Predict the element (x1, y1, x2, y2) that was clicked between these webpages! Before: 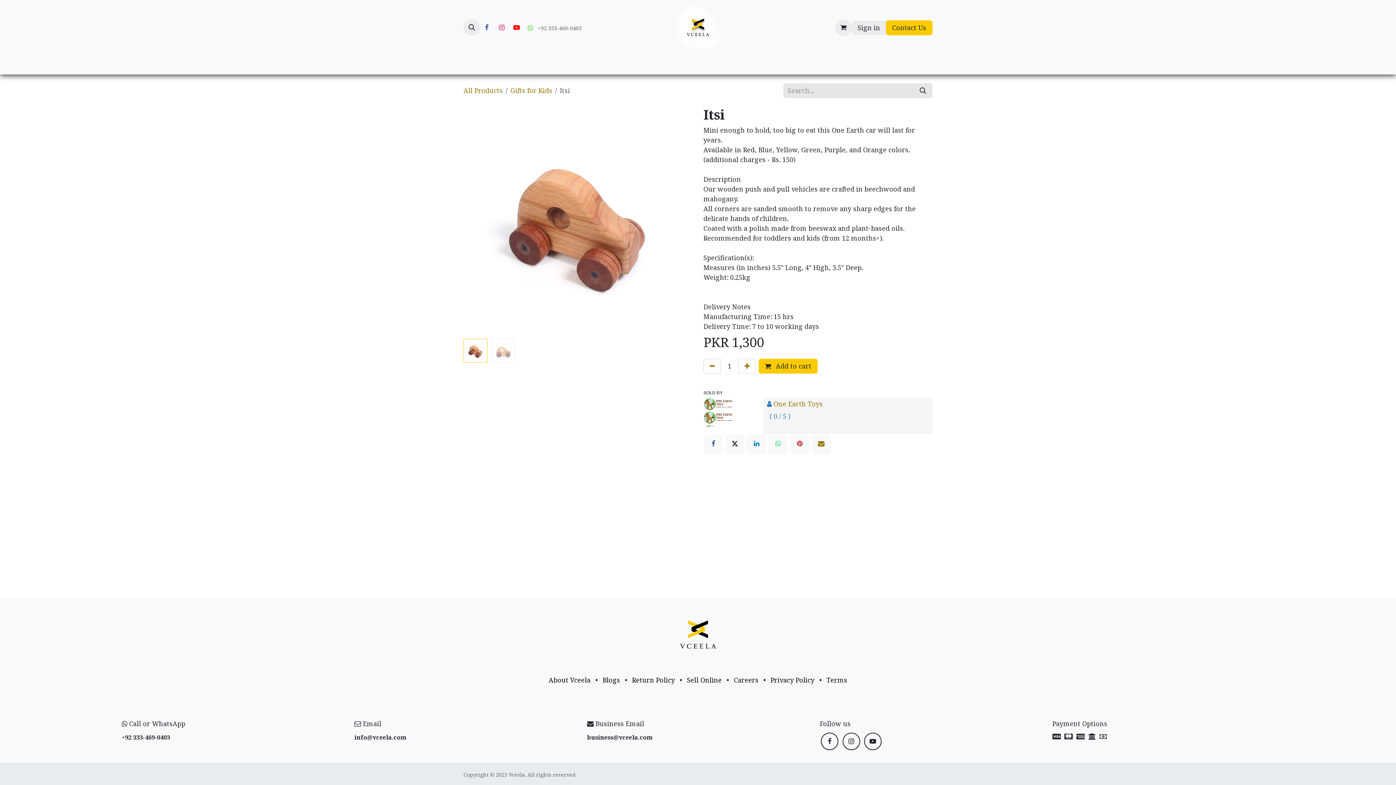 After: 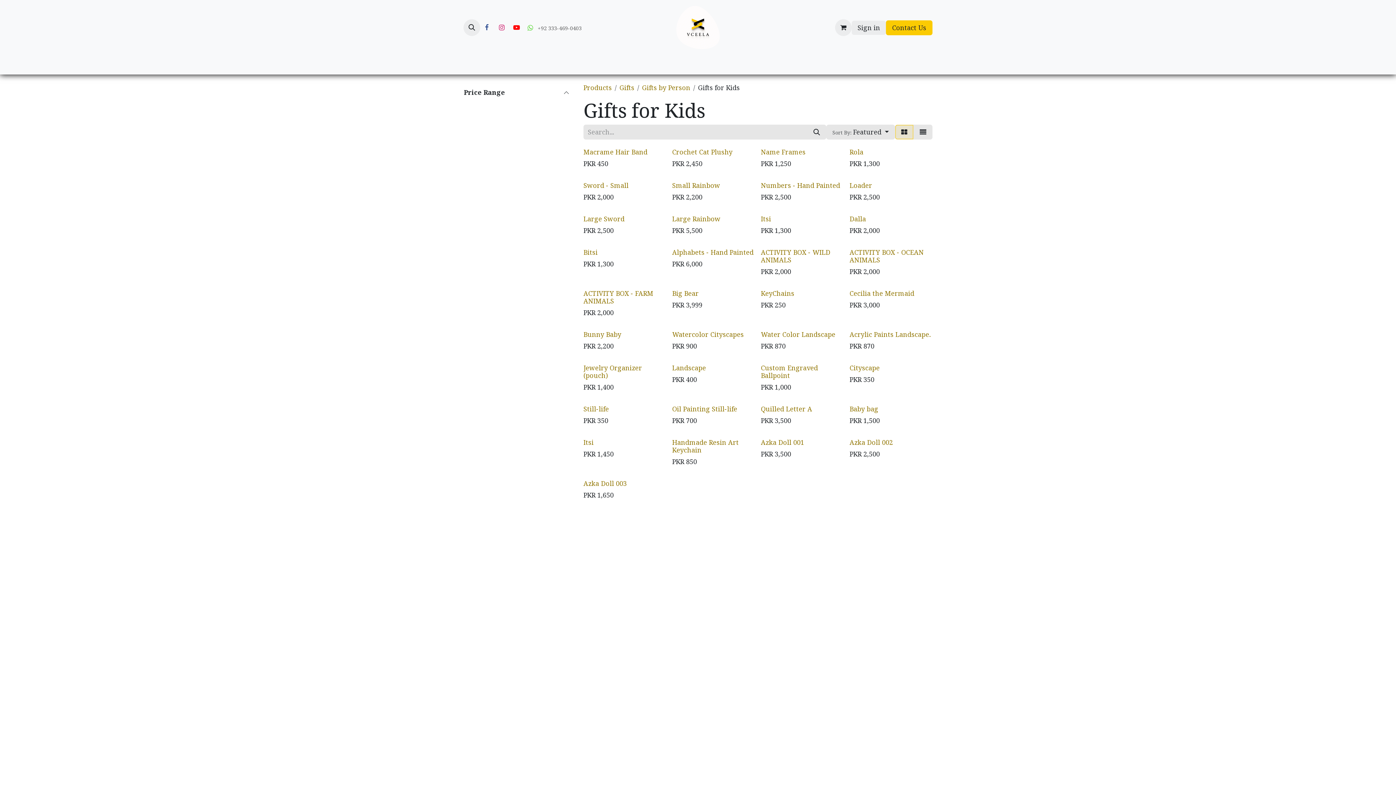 Action: label: Gifts for Kids bbox: (510, 86, 552, 94)